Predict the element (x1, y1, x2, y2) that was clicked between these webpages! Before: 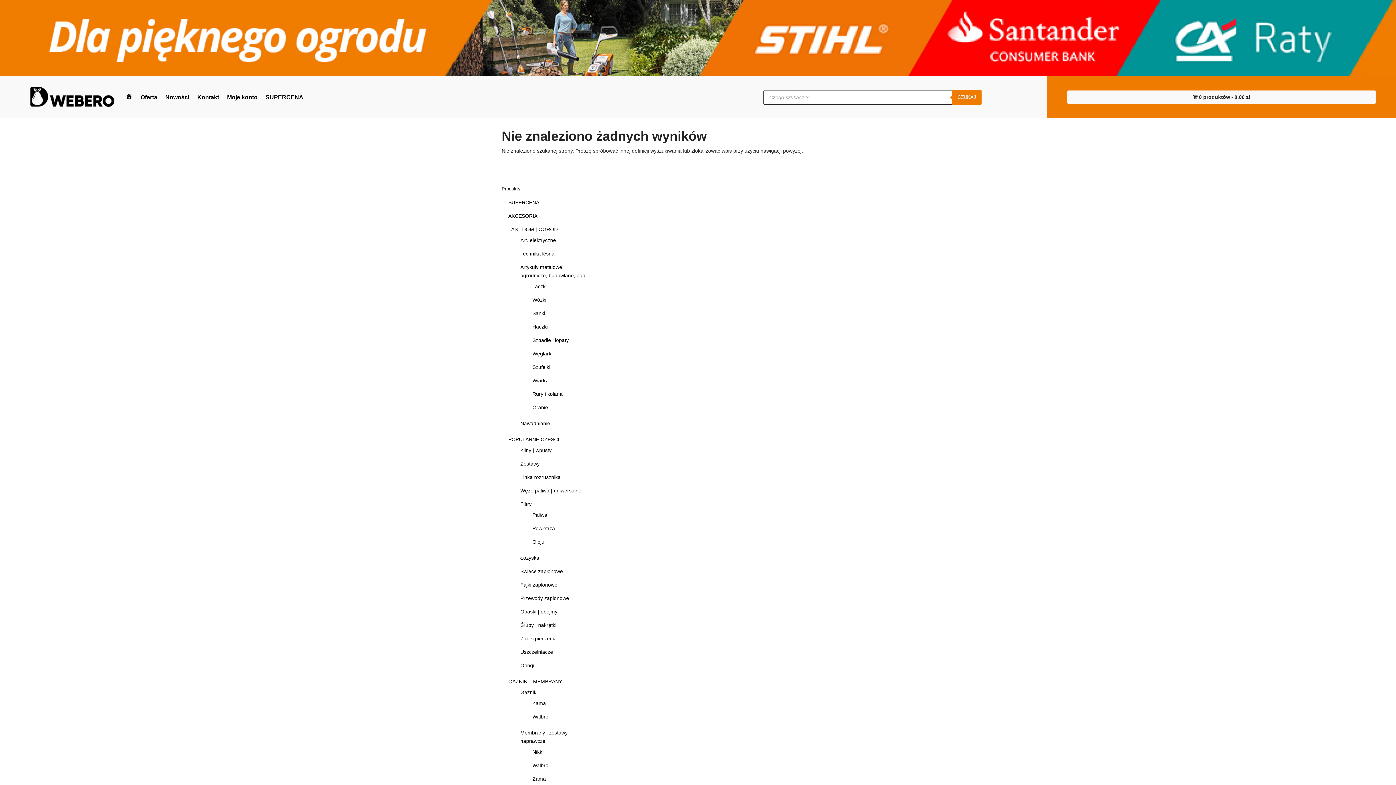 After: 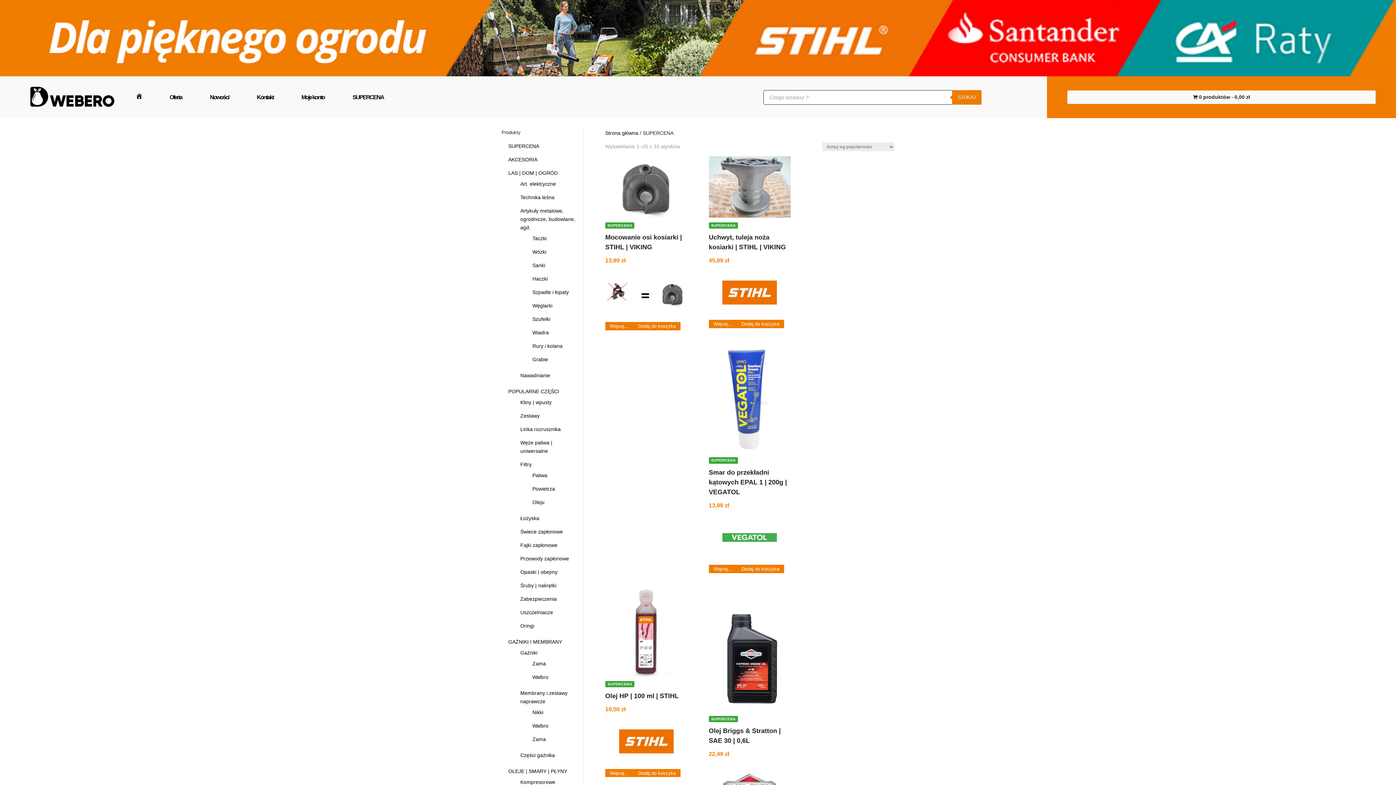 Action: label: SUPERCENA bbox: (265, 83, 303, 111)